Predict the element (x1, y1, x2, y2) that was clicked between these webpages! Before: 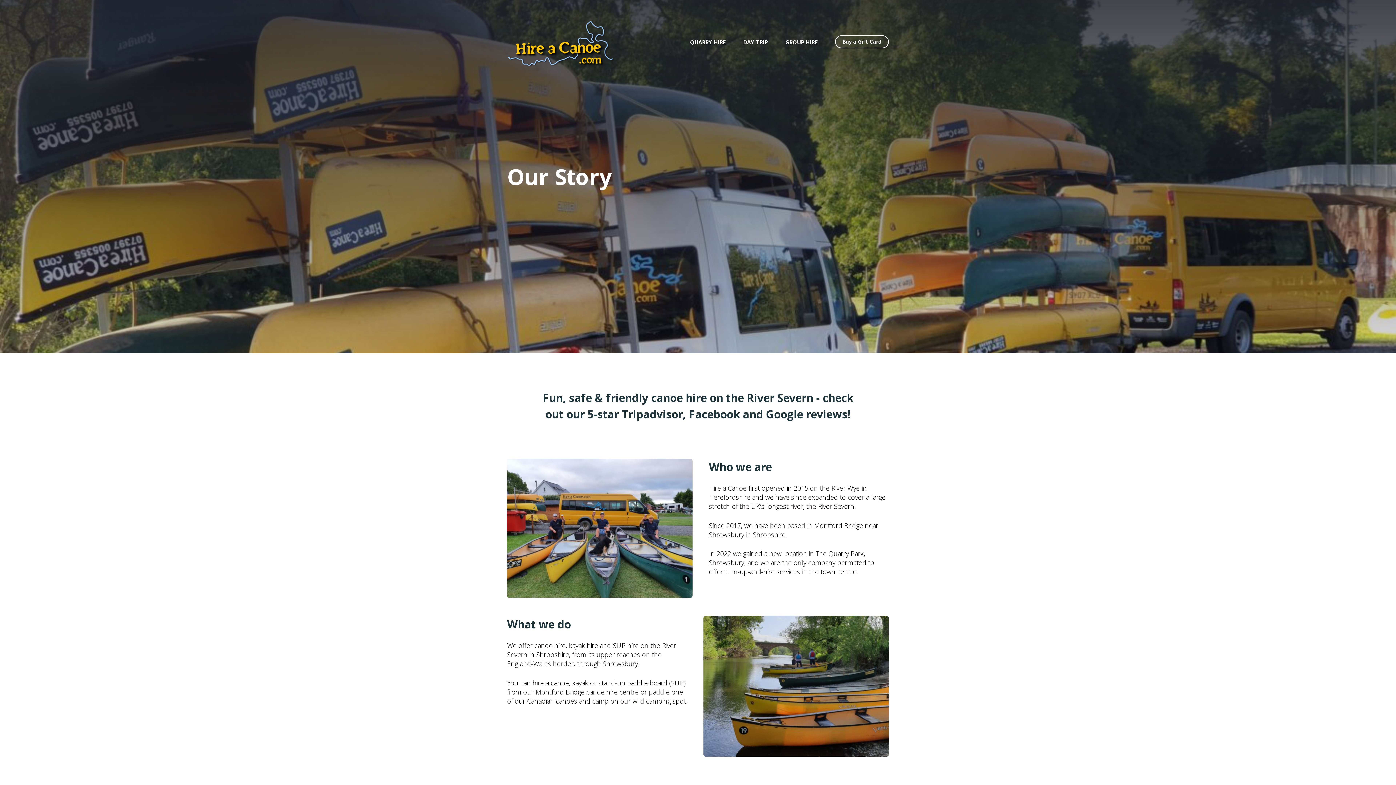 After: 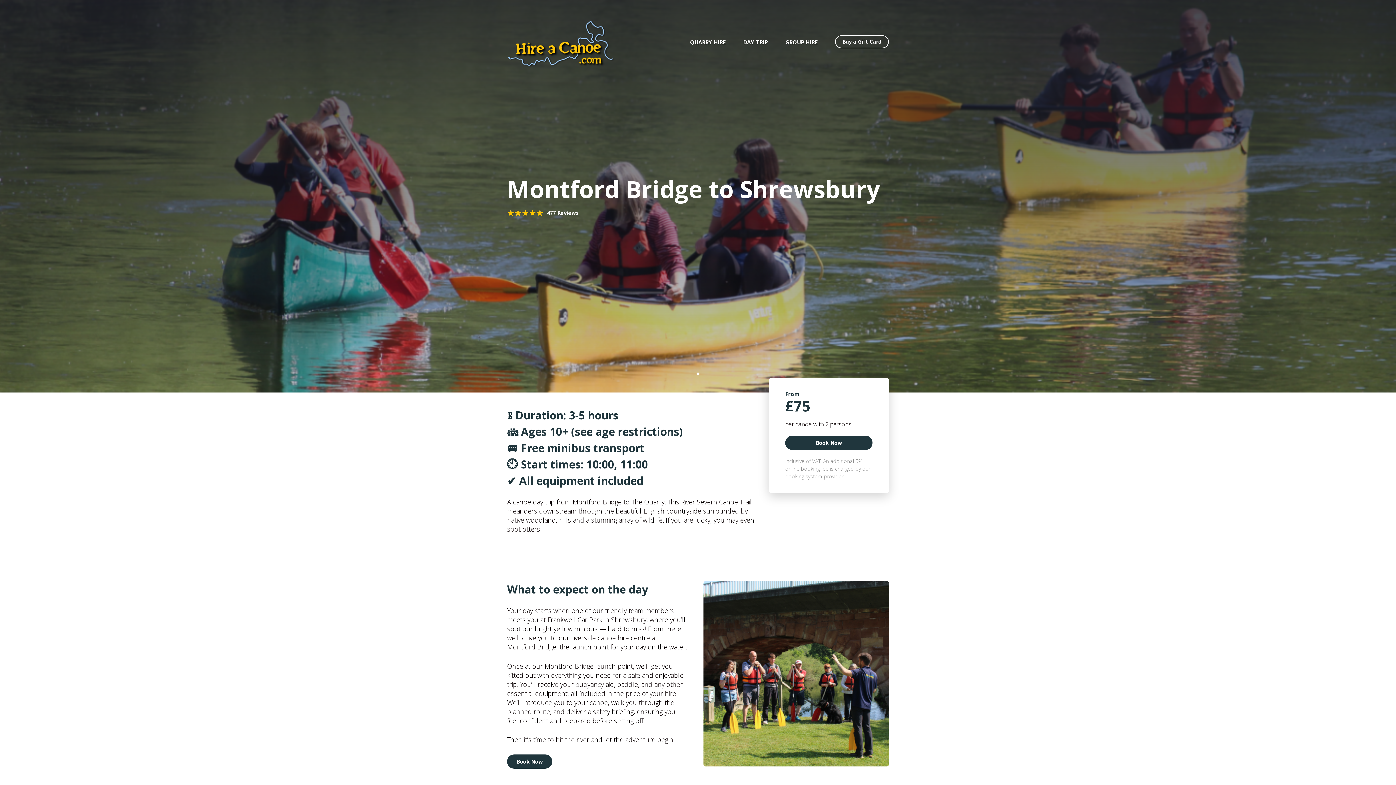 Action: bbox: (743, 38, 768, 45) label: DAY TRIP